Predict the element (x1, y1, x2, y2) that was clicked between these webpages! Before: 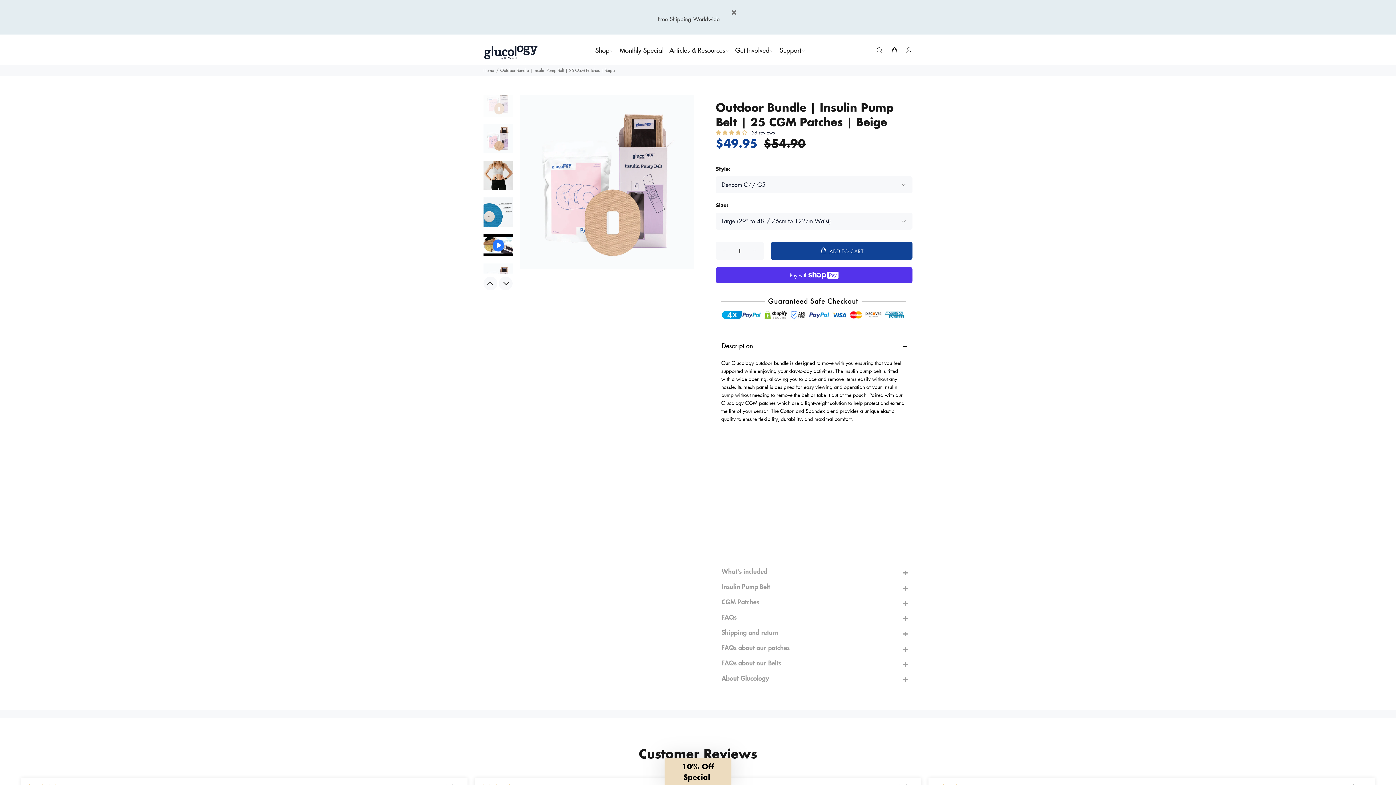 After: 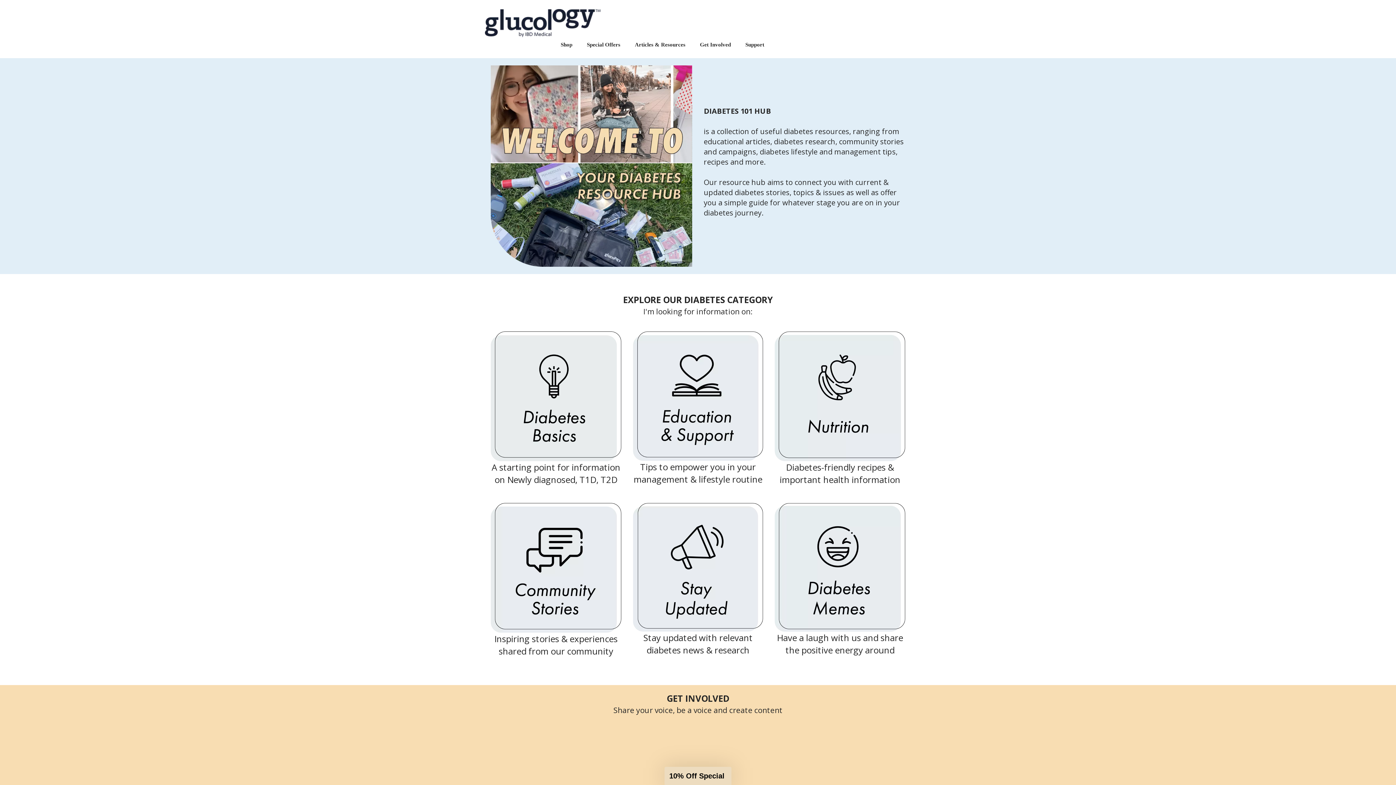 Action: label: Articles & Resources bbox: (666, 43, 732, 56)